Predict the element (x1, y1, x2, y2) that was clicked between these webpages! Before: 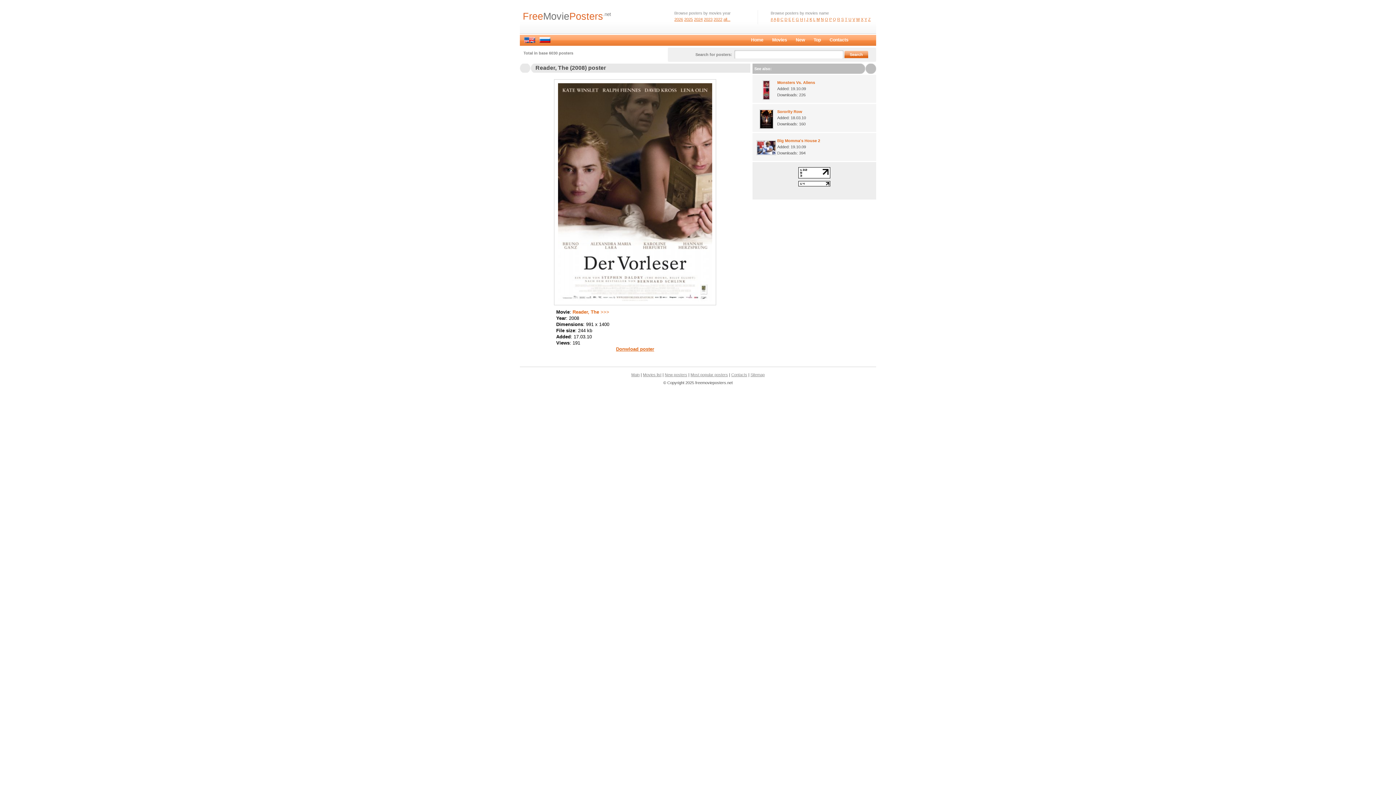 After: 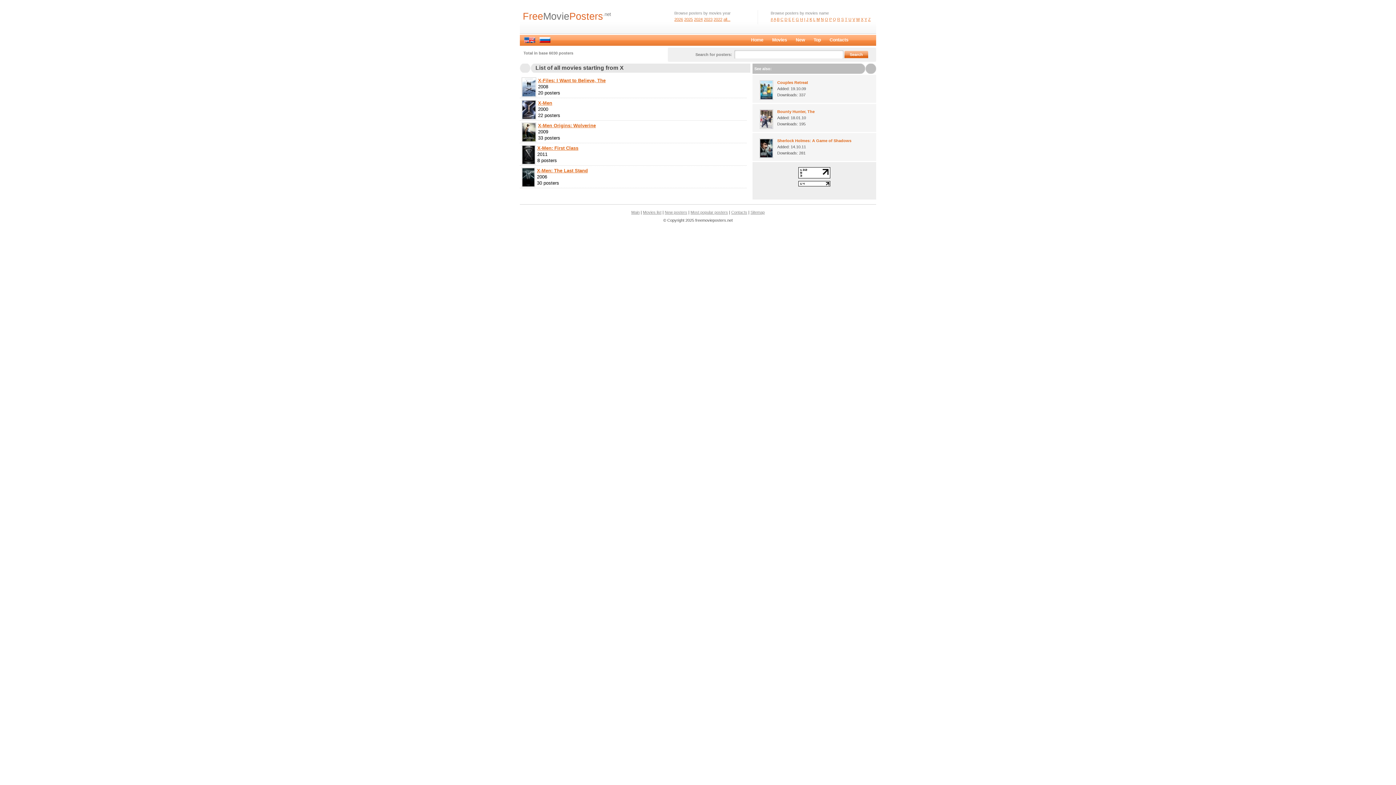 Action: bbox: (861, 17, 863, 21) label: X